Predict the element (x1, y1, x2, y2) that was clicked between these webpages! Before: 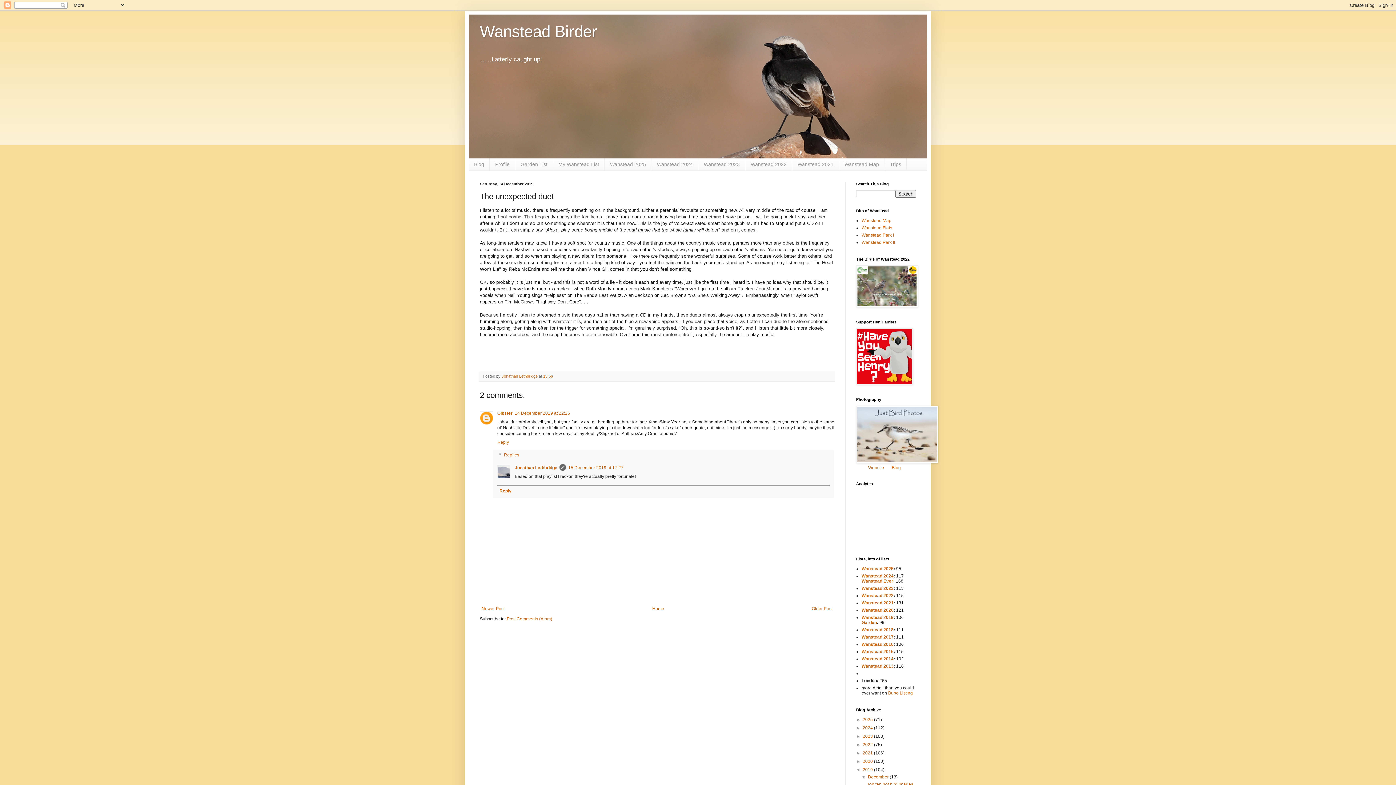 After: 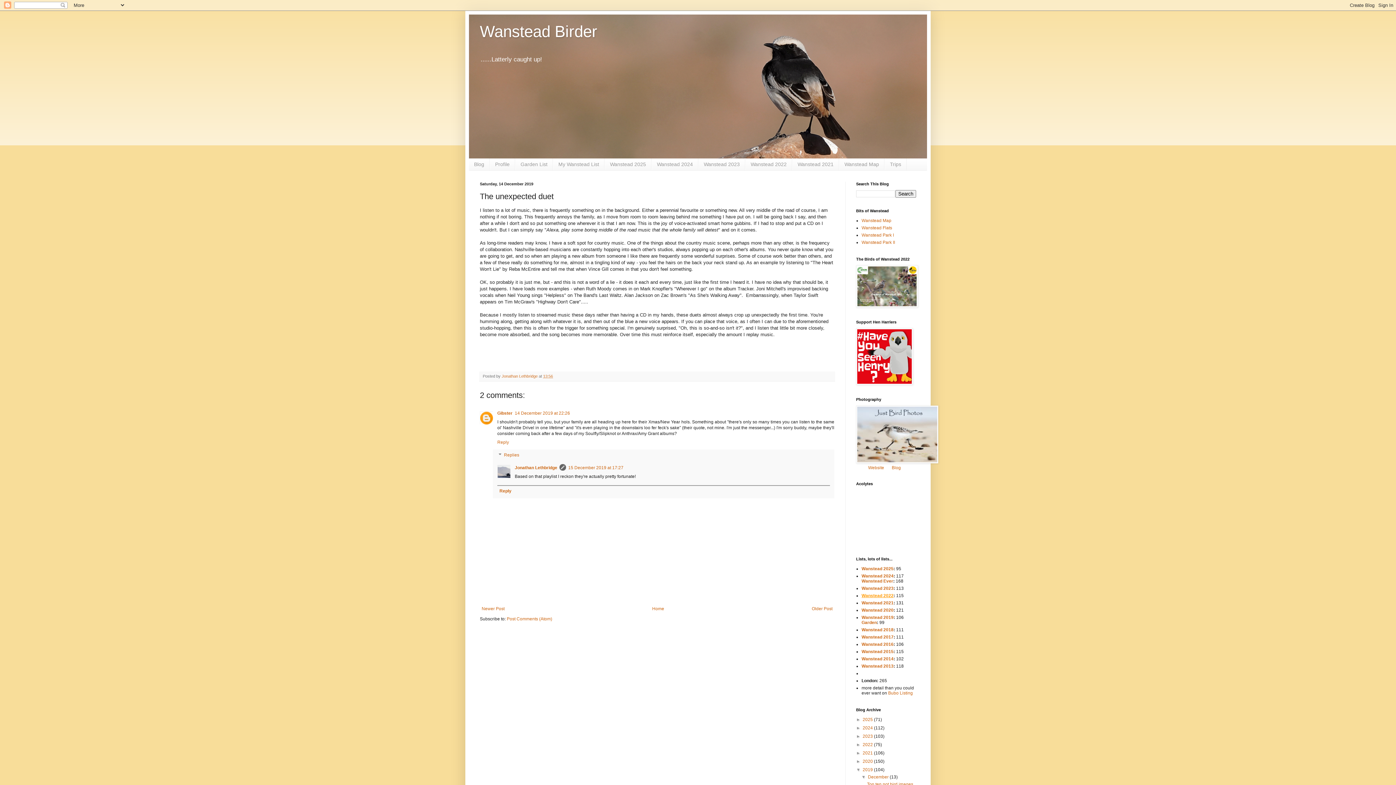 Action: bbox: (861, 593, 893, 598) label: Wanstead 2022